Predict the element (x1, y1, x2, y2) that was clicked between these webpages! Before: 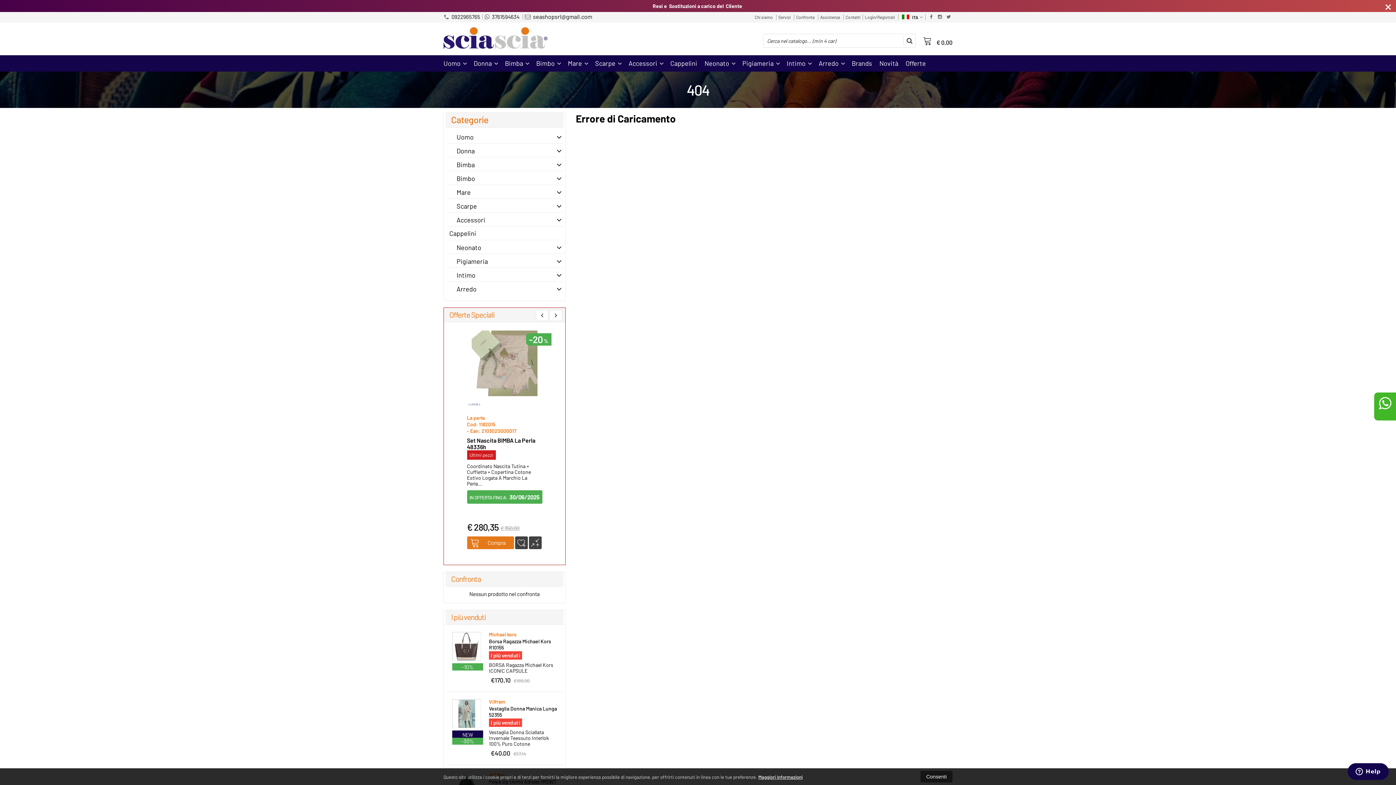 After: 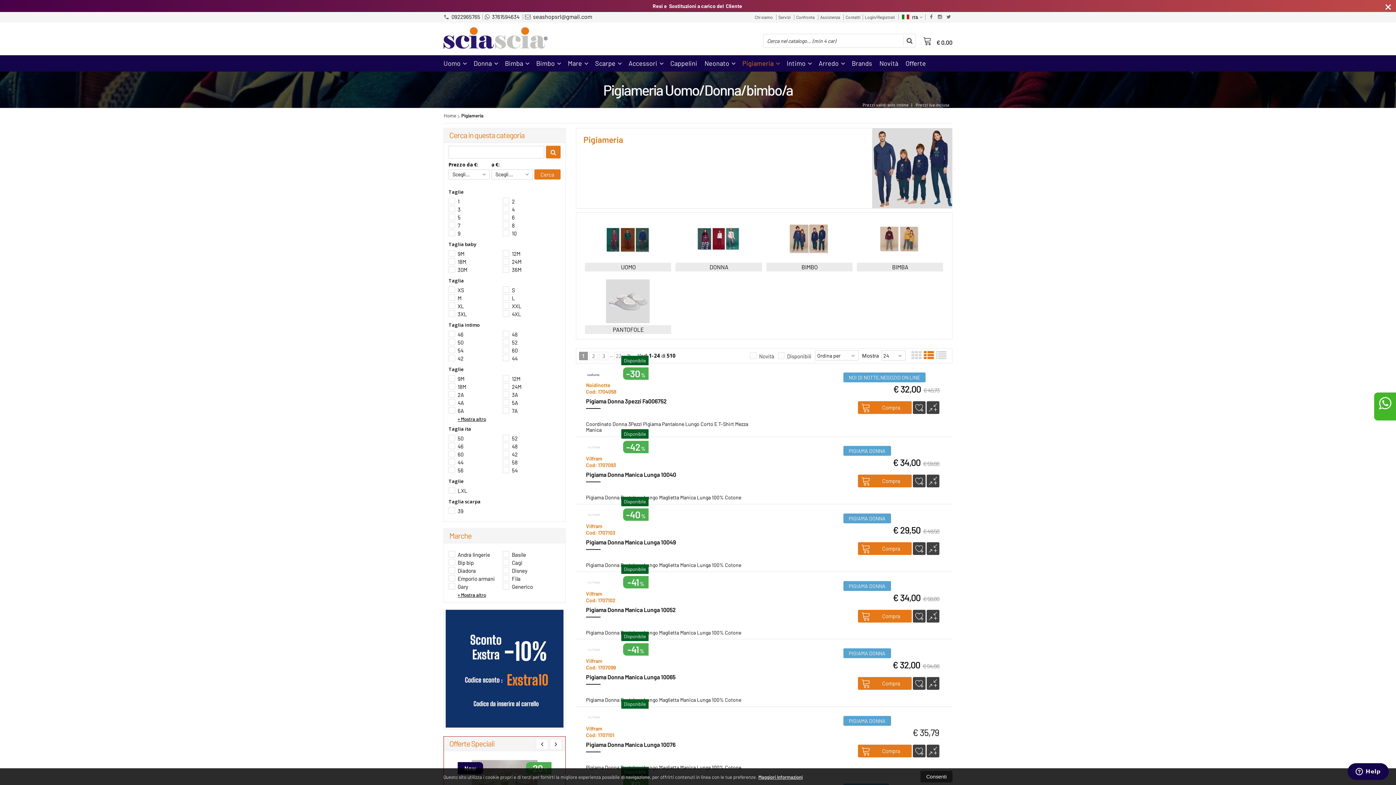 Action: label: Pigiameria  bbox: (742, 55, 779, 71)